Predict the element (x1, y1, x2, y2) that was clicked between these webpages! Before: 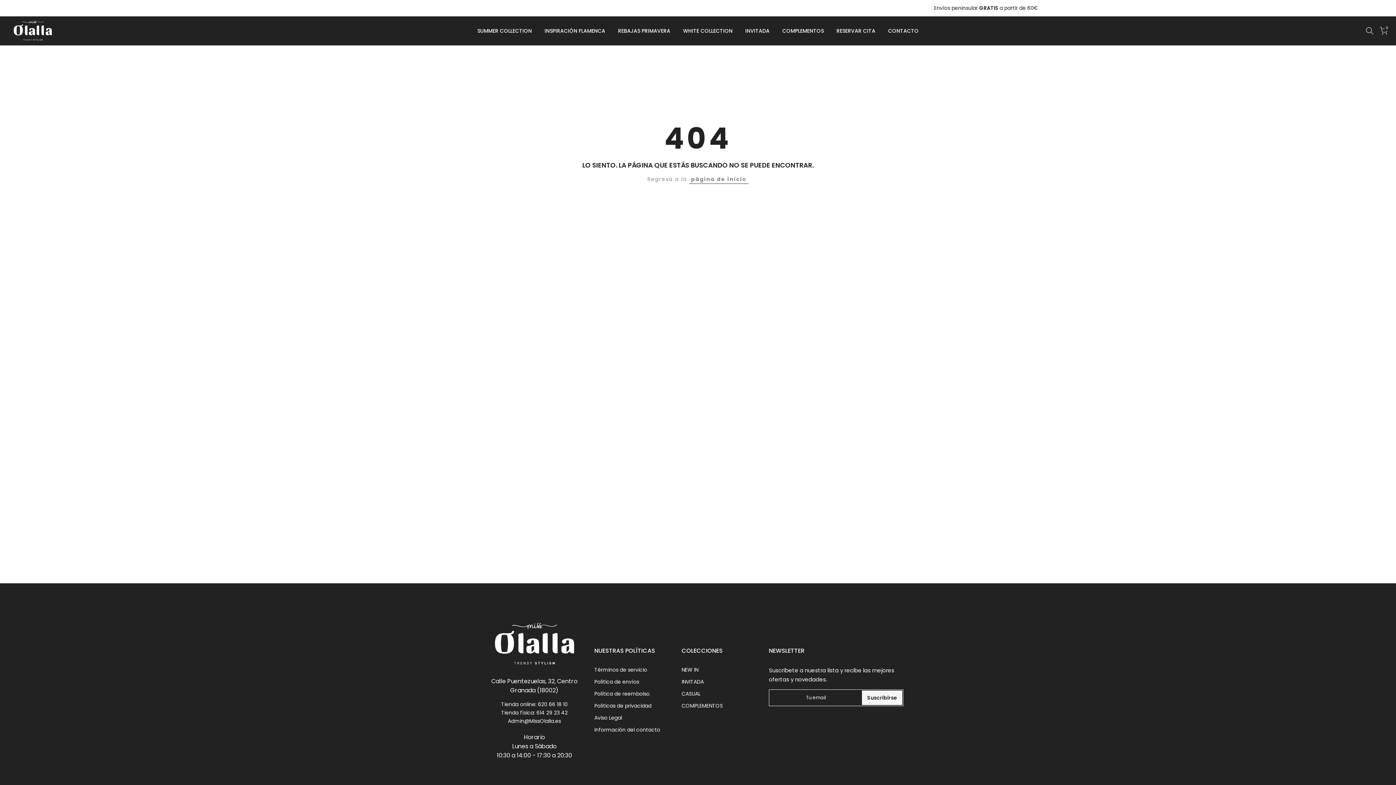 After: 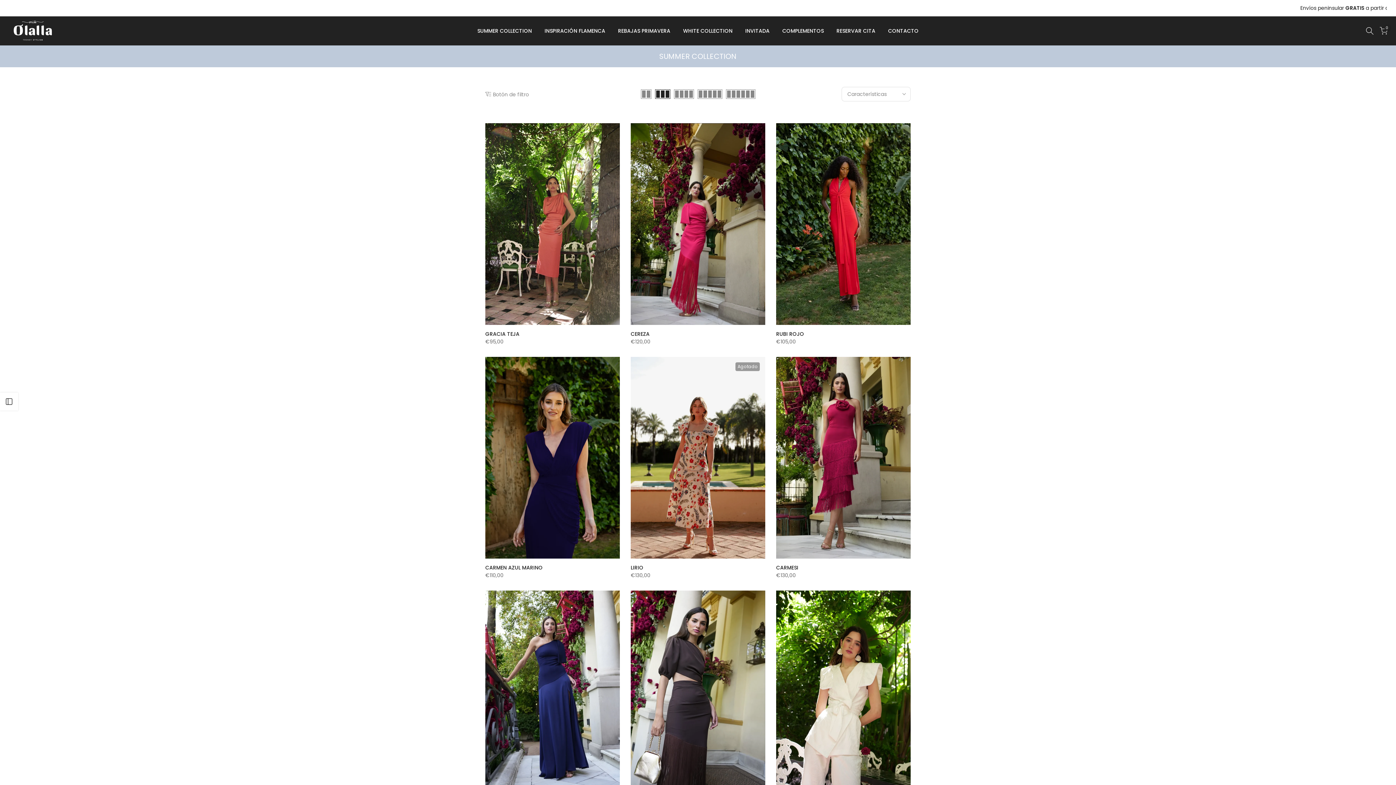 Action: label: SUMMER COLLECTION bbox: (471, 26, 538, 35)